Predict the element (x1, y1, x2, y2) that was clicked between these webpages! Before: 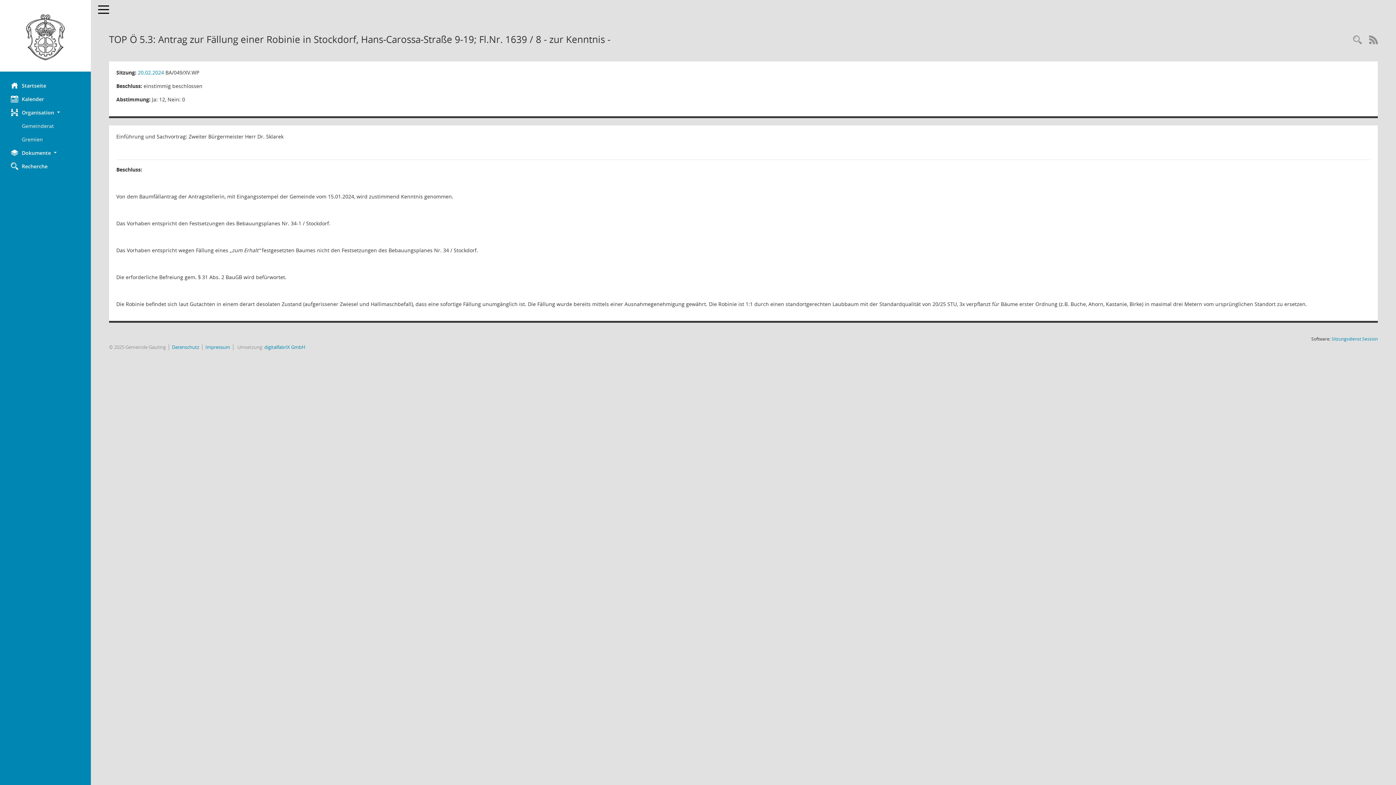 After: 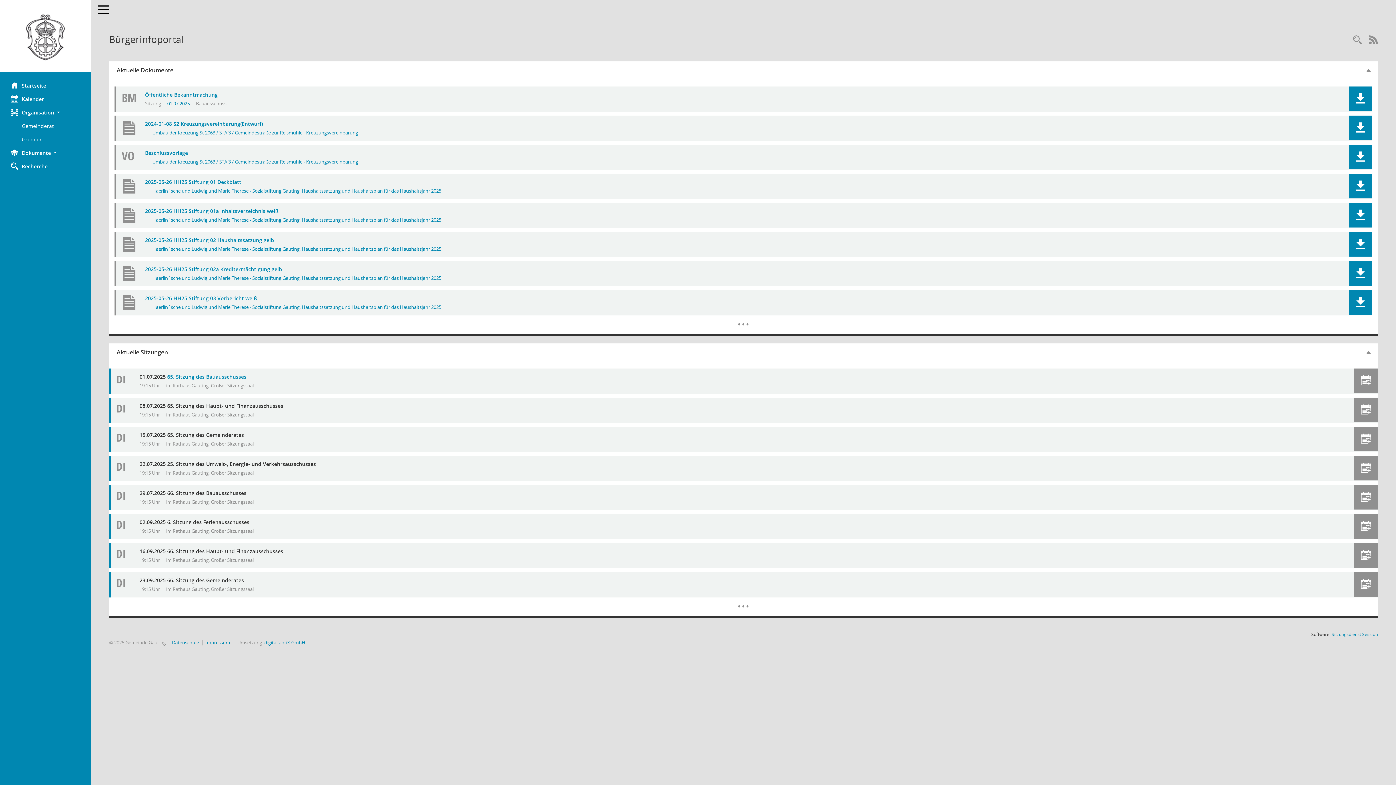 Action: bbox: (0, 12, 90, 64) label: Hier gelangen Sie zur Startseite dieser Webanwendung.